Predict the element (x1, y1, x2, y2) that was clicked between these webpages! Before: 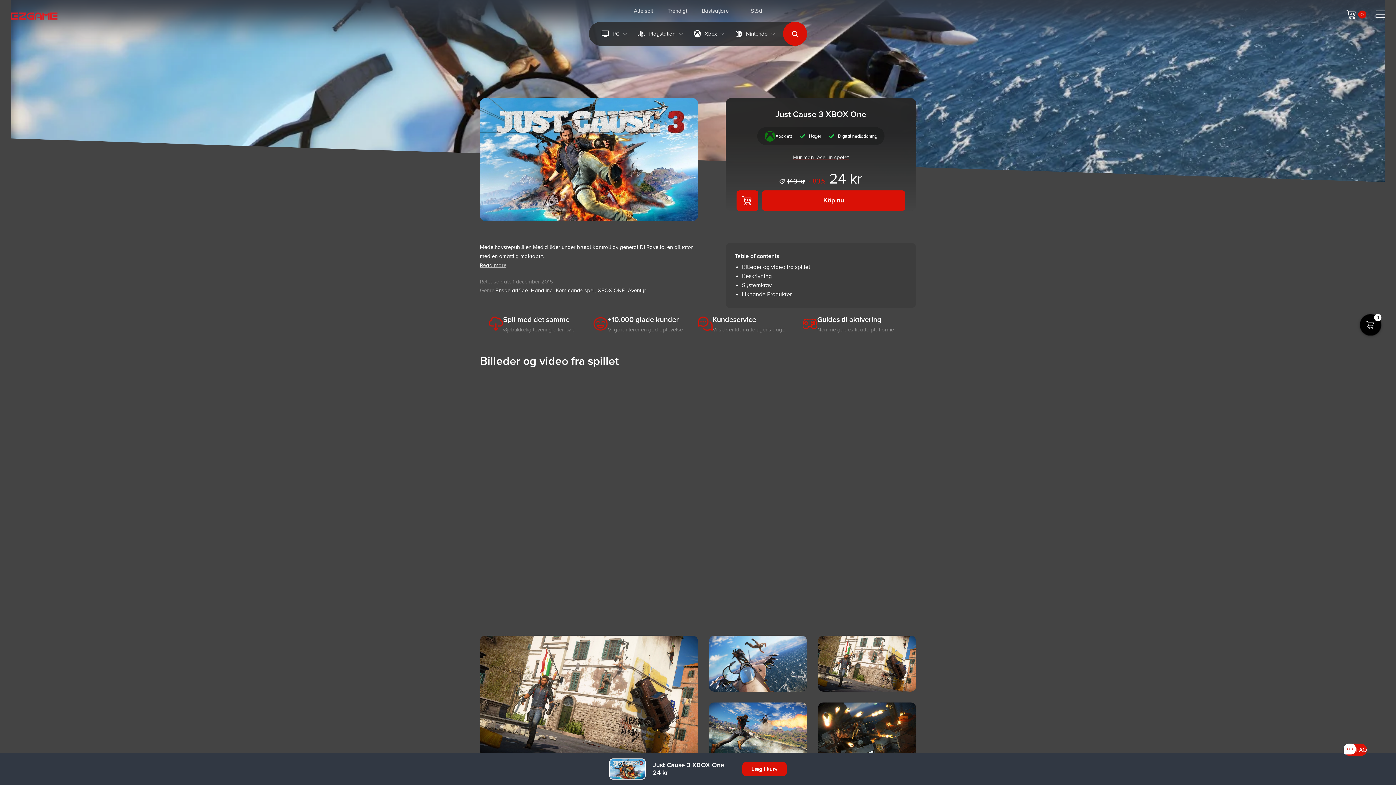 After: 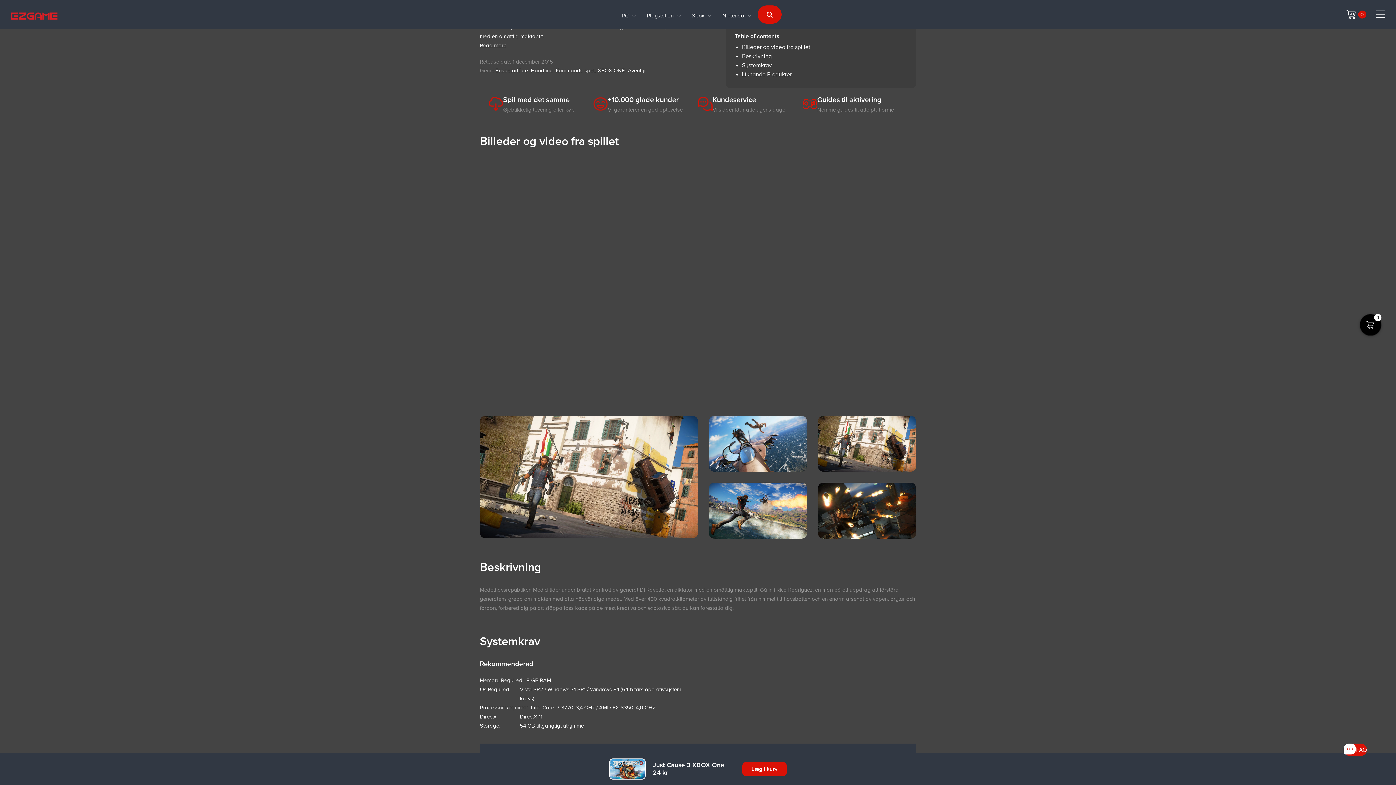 Action: label: Billeder og video fra spillet bbox: (742, 263, 810, 270)